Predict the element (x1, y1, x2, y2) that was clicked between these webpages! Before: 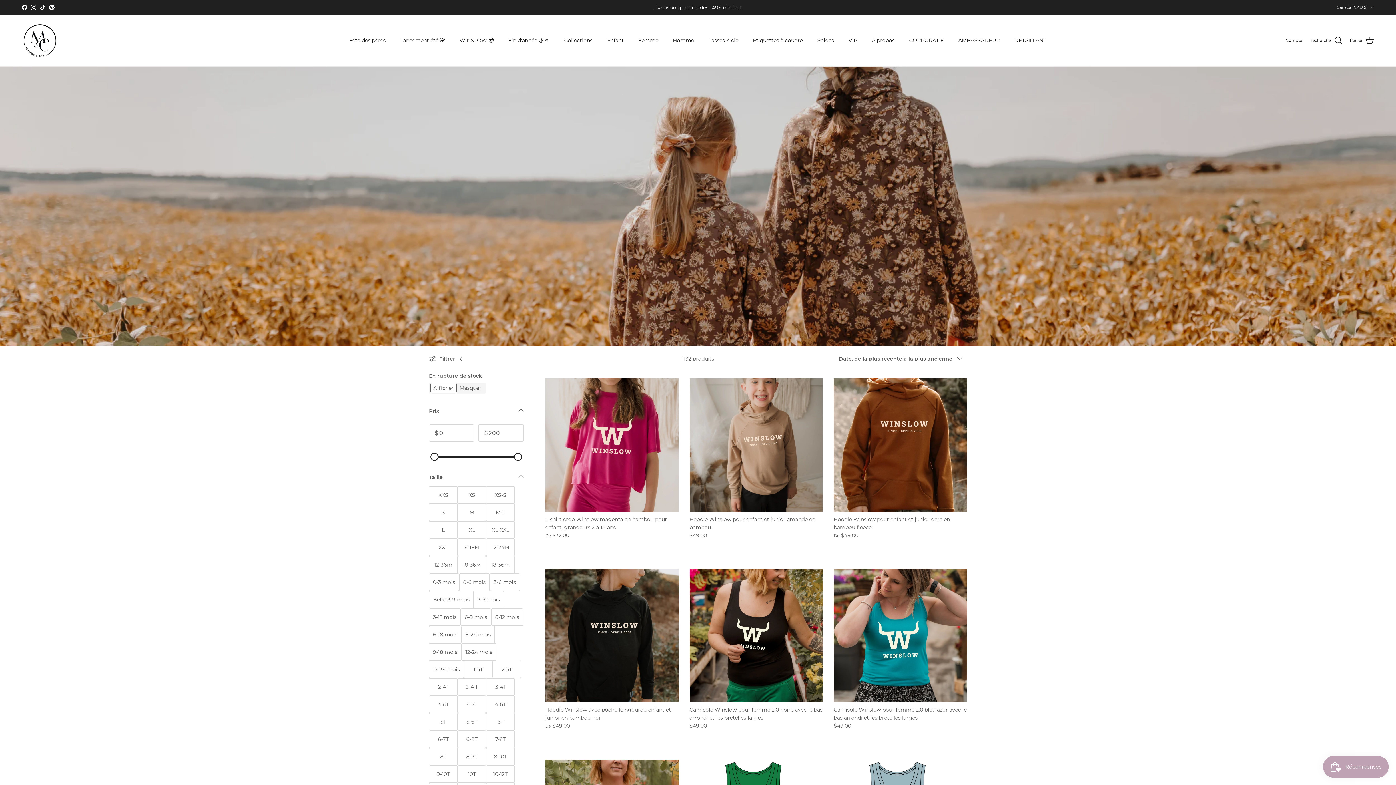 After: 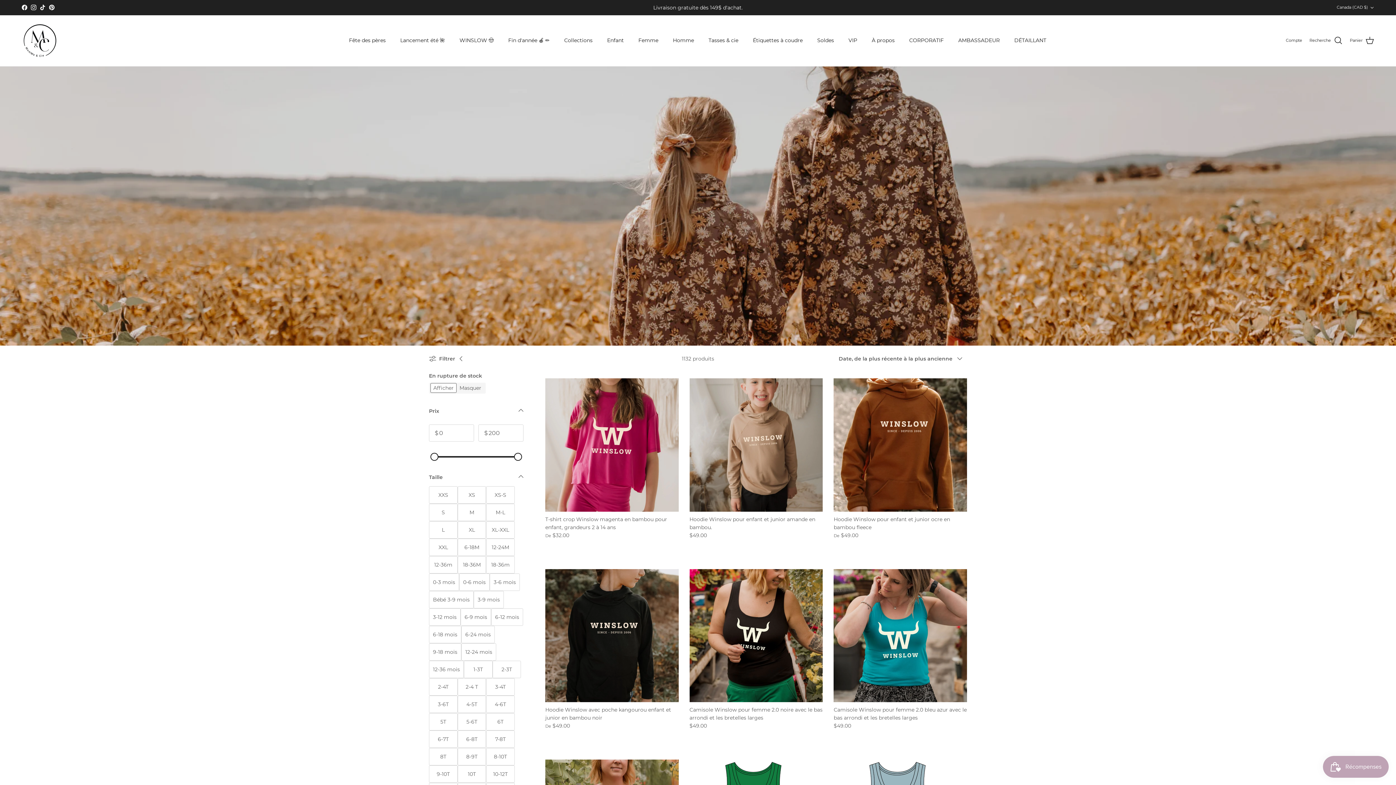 Action: bbox: (49, 4, 54, 10) label: Pinterest